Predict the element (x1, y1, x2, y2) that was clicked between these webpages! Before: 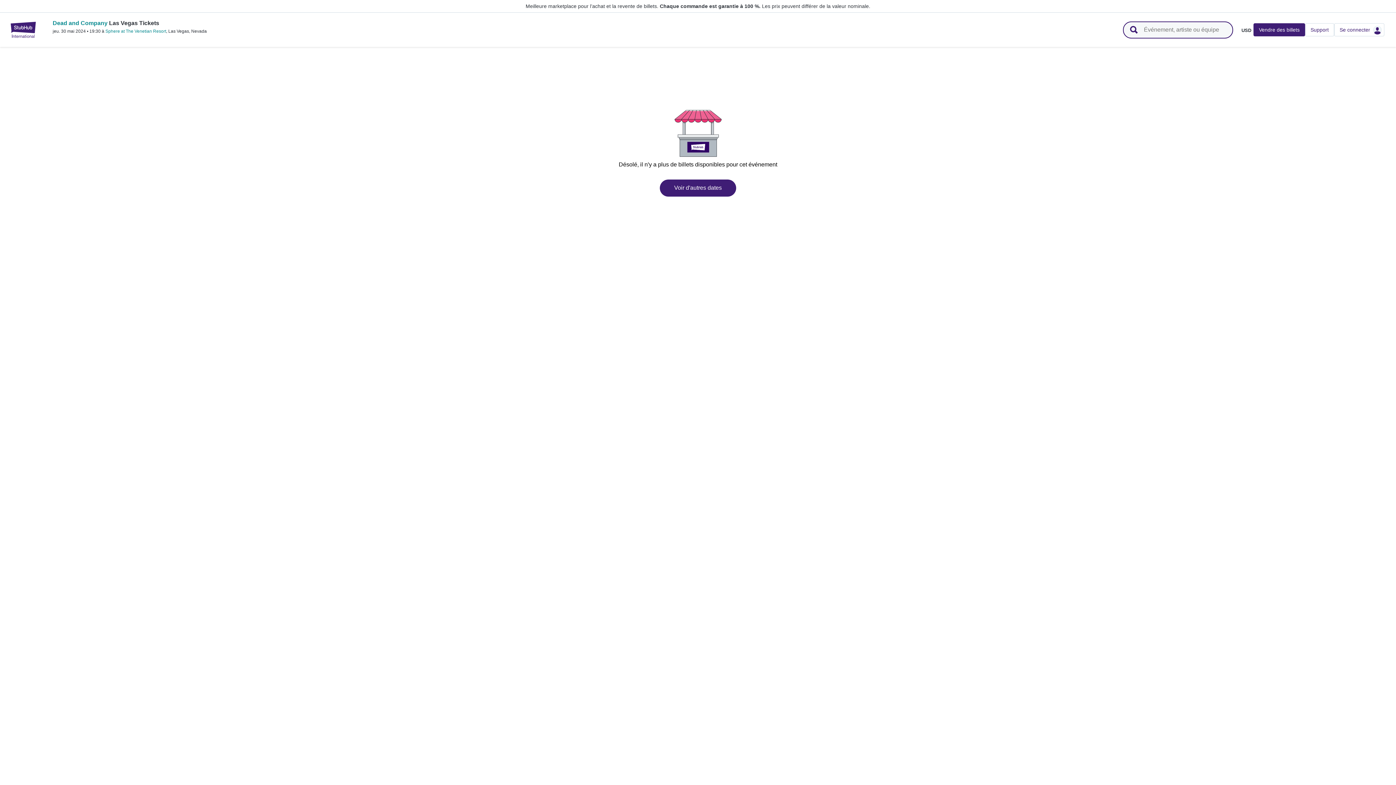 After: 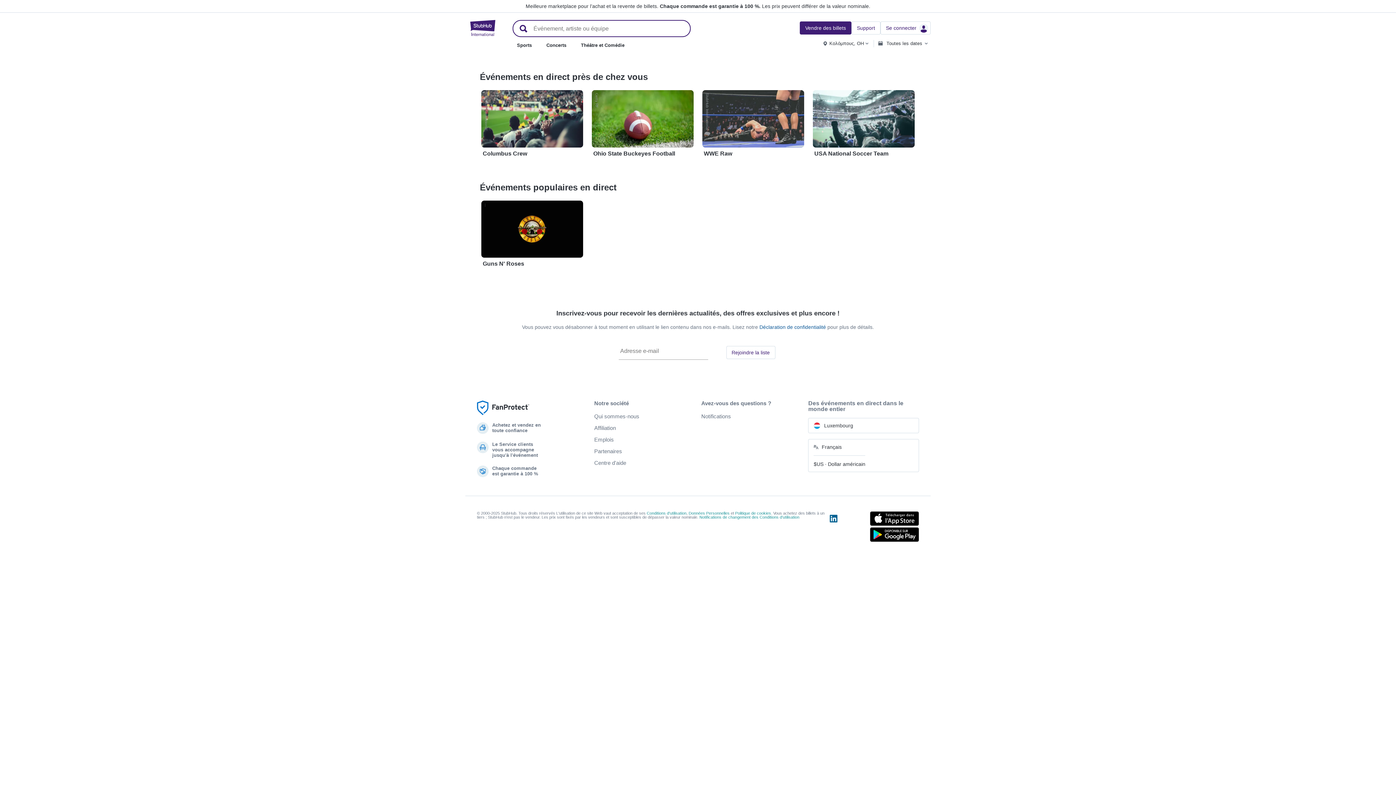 Action: label: StubHub - La plateforme d'achat/vente de billets entre fans bbox: (5, 21, 40, 37)